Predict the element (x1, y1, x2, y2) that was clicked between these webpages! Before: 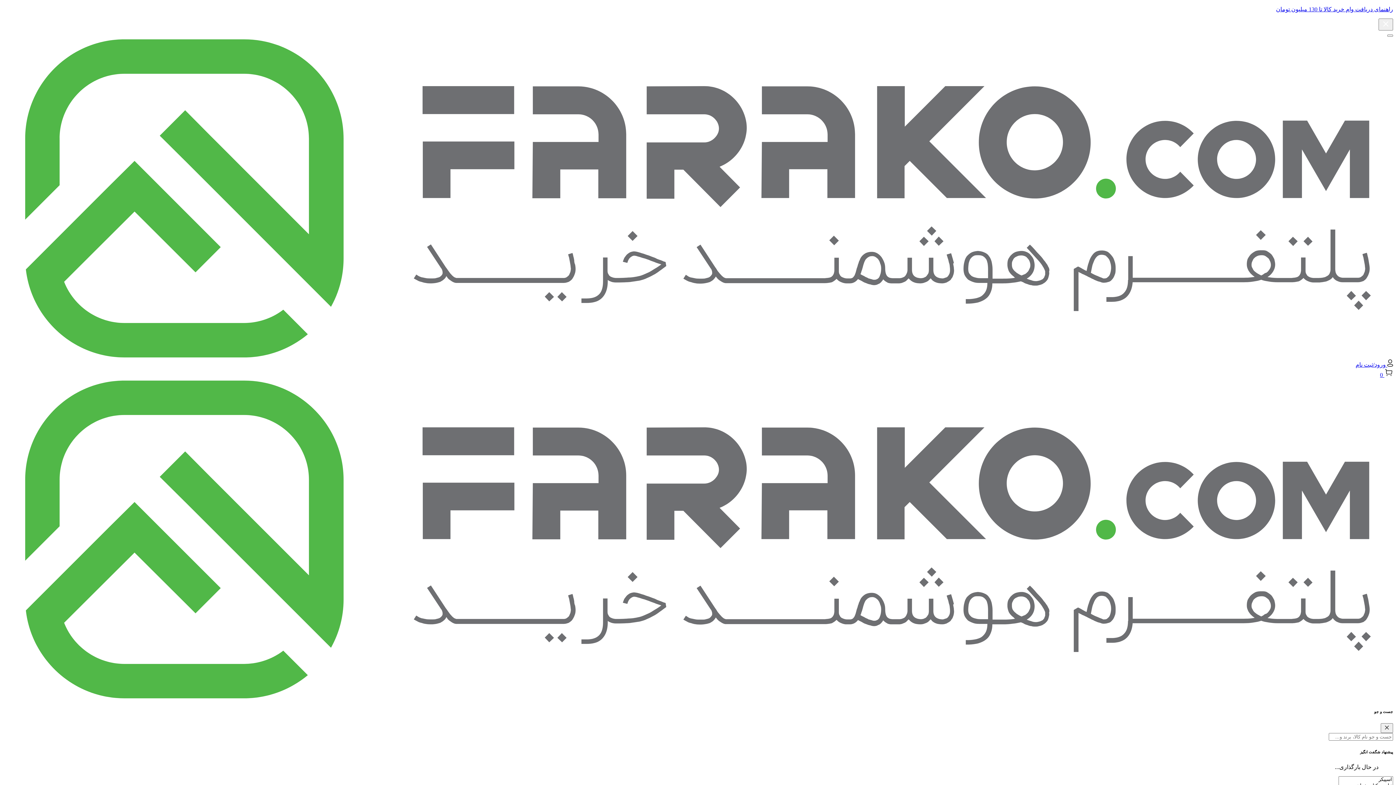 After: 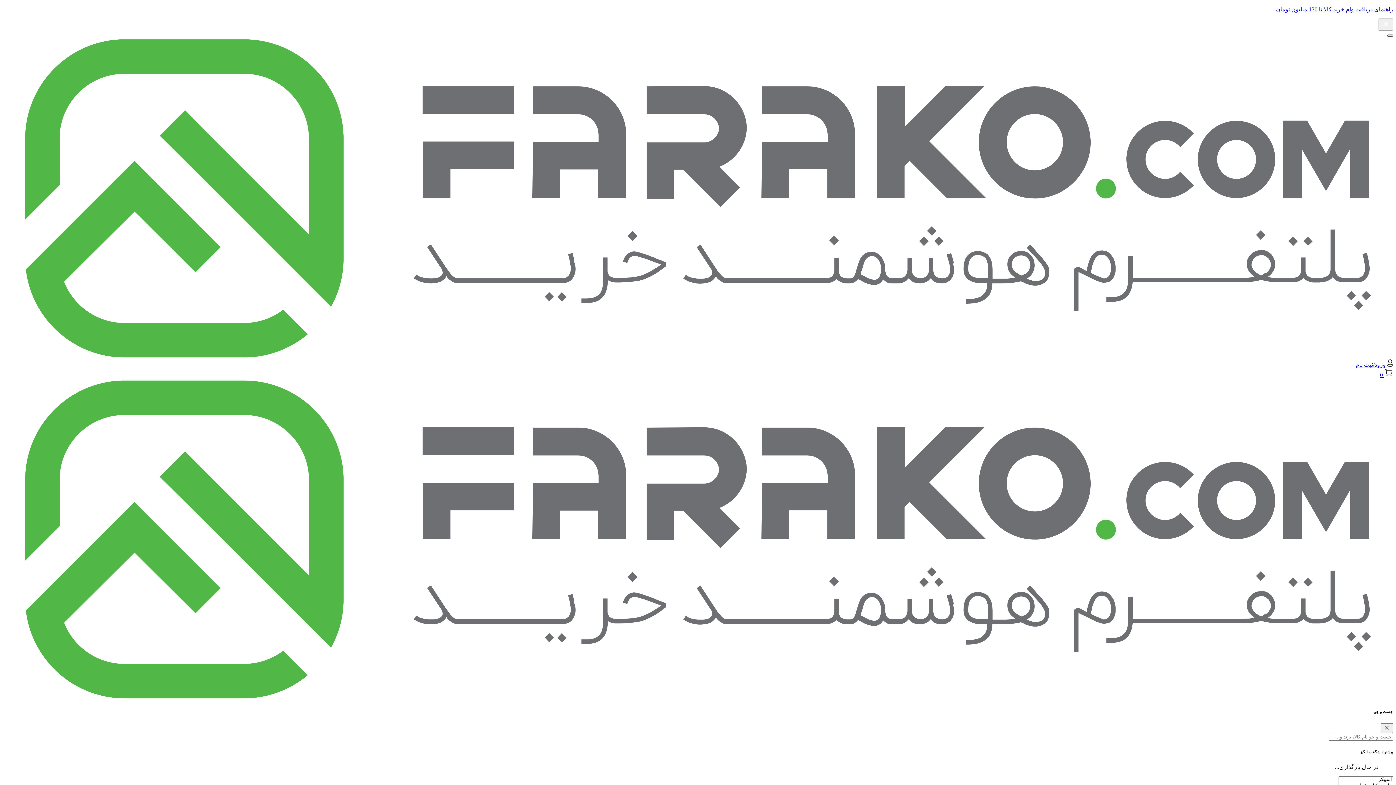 Action: bbox: (1387, 34, 1393, 36)